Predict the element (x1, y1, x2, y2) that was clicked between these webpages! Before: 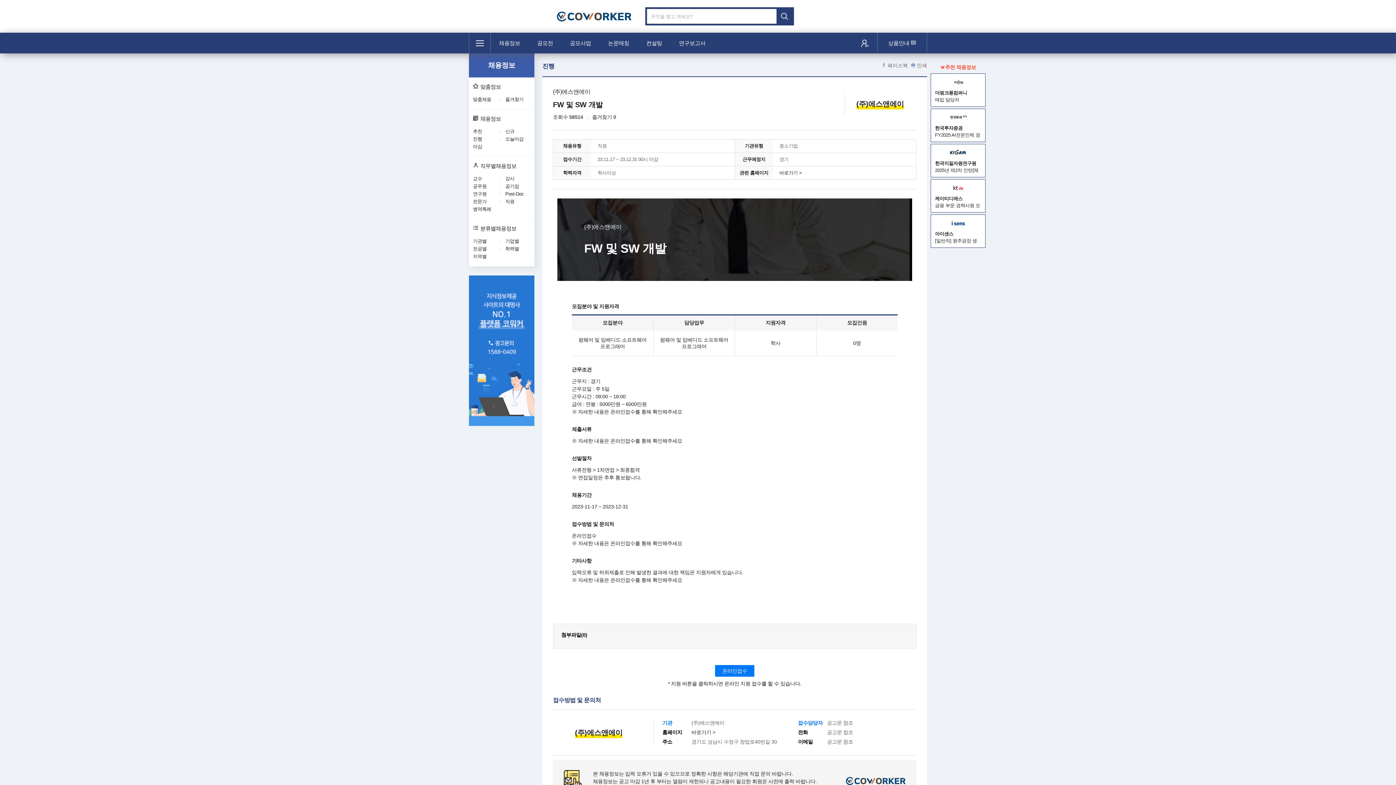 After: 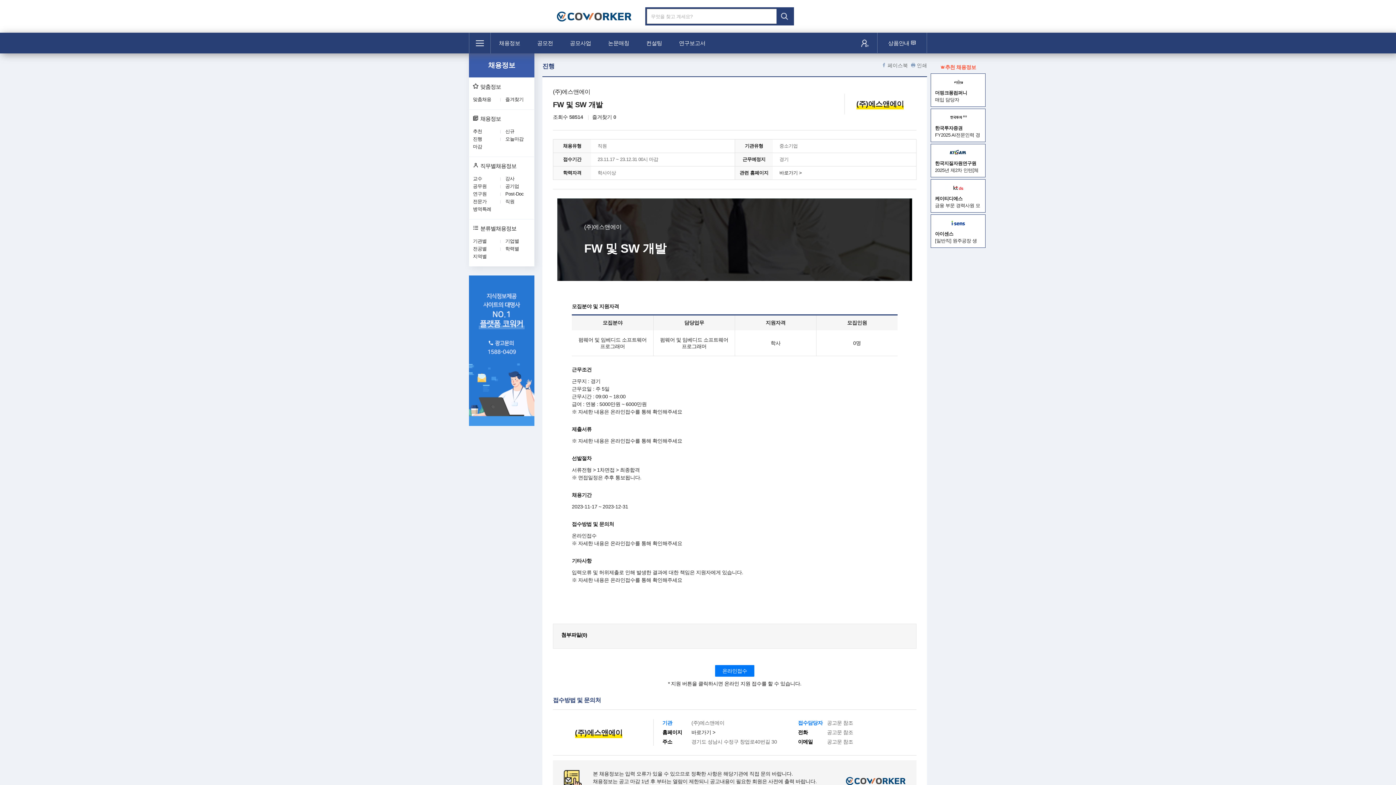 Action: bbox: (469, 275, 534, 426)